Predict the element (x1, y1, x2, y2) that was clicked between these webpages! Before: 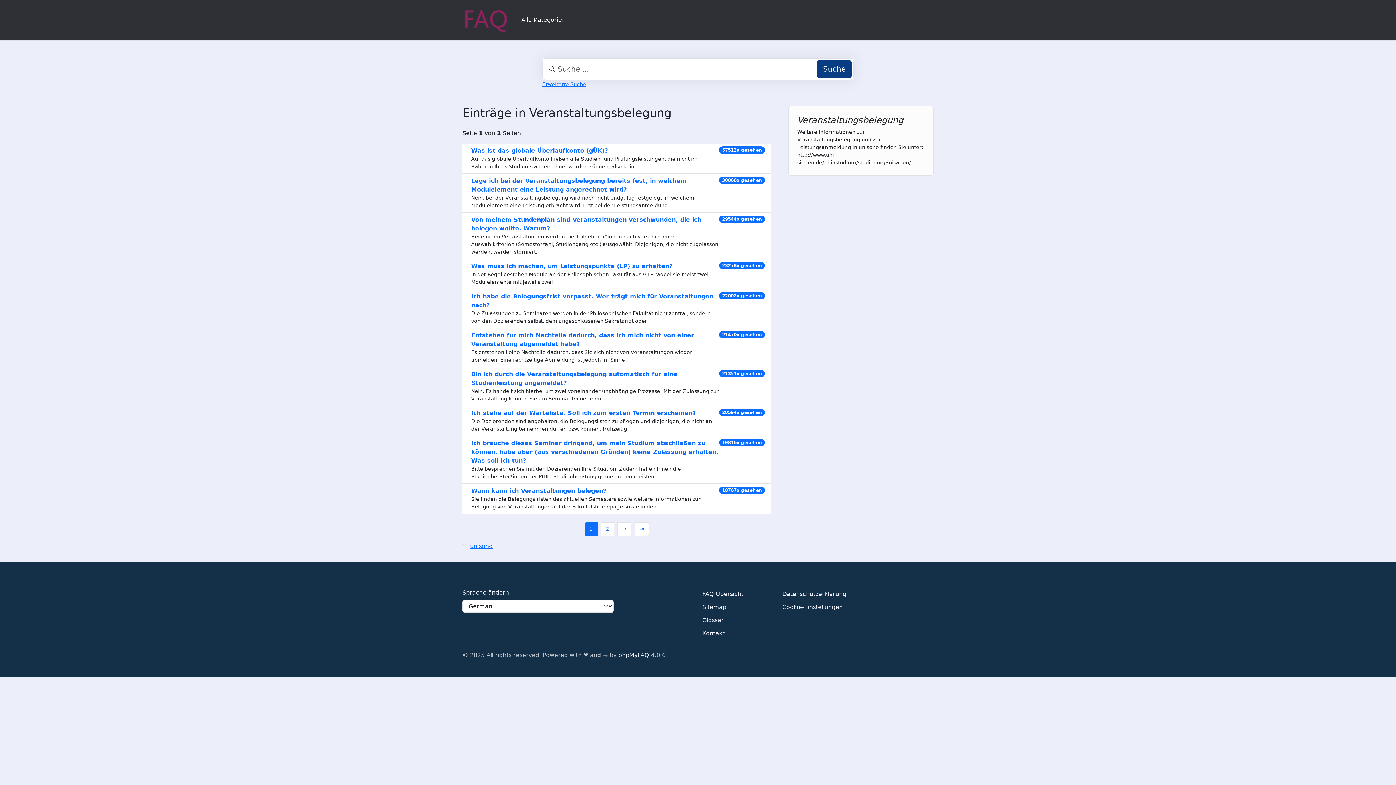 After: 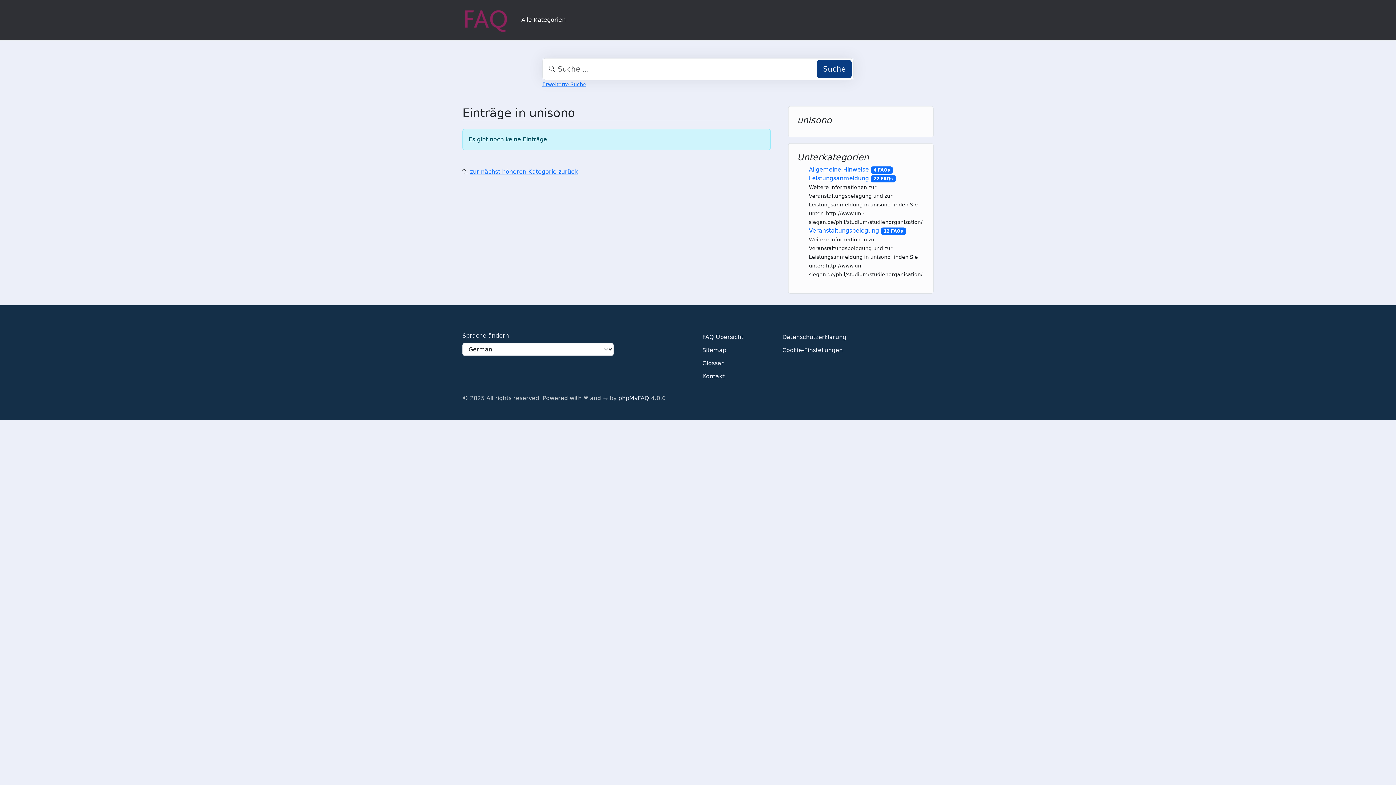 Action: bbox: (470, 542, 492, 549) label: unisono